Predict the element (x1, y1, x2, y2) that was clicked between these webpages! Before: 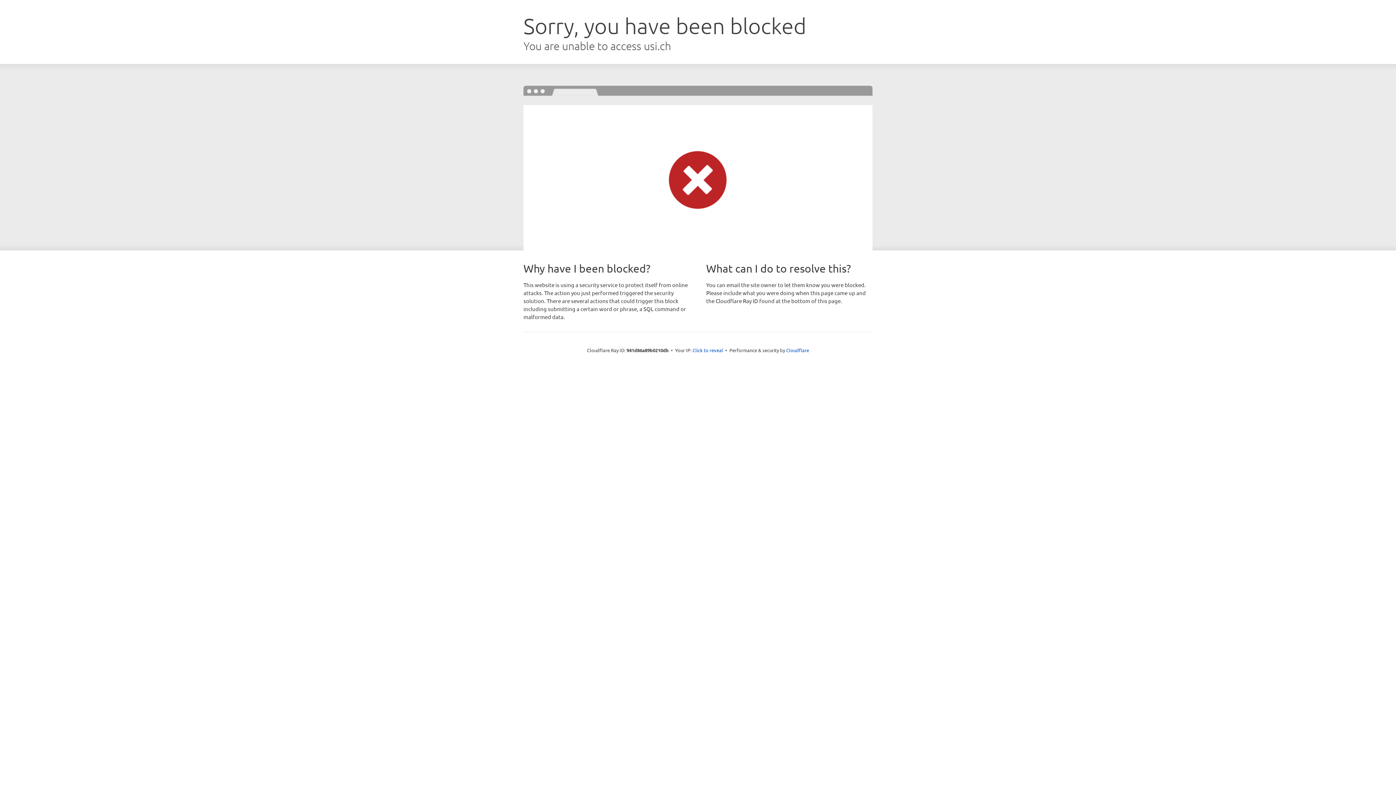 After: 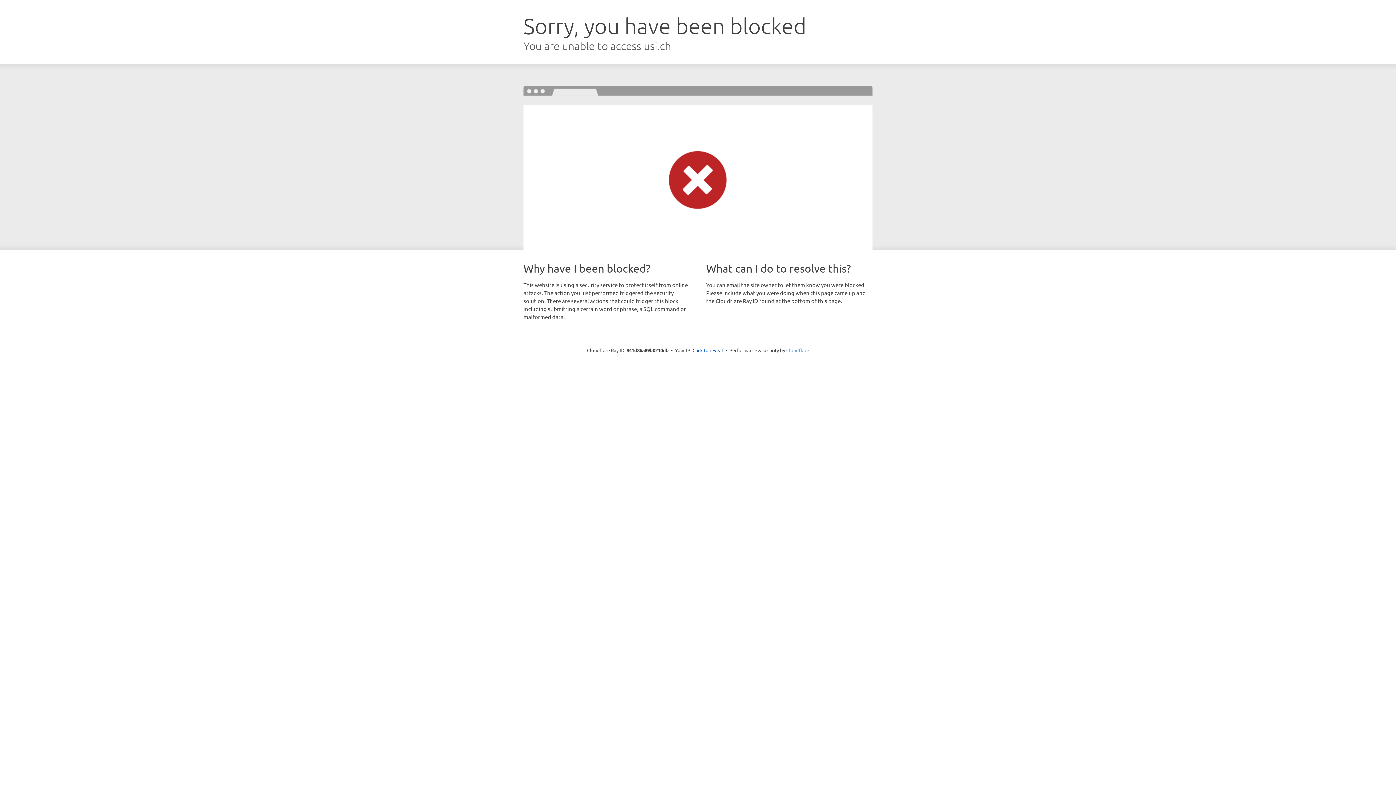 Action: bbox: (786, 347, 809, 353) label: Cloudflare